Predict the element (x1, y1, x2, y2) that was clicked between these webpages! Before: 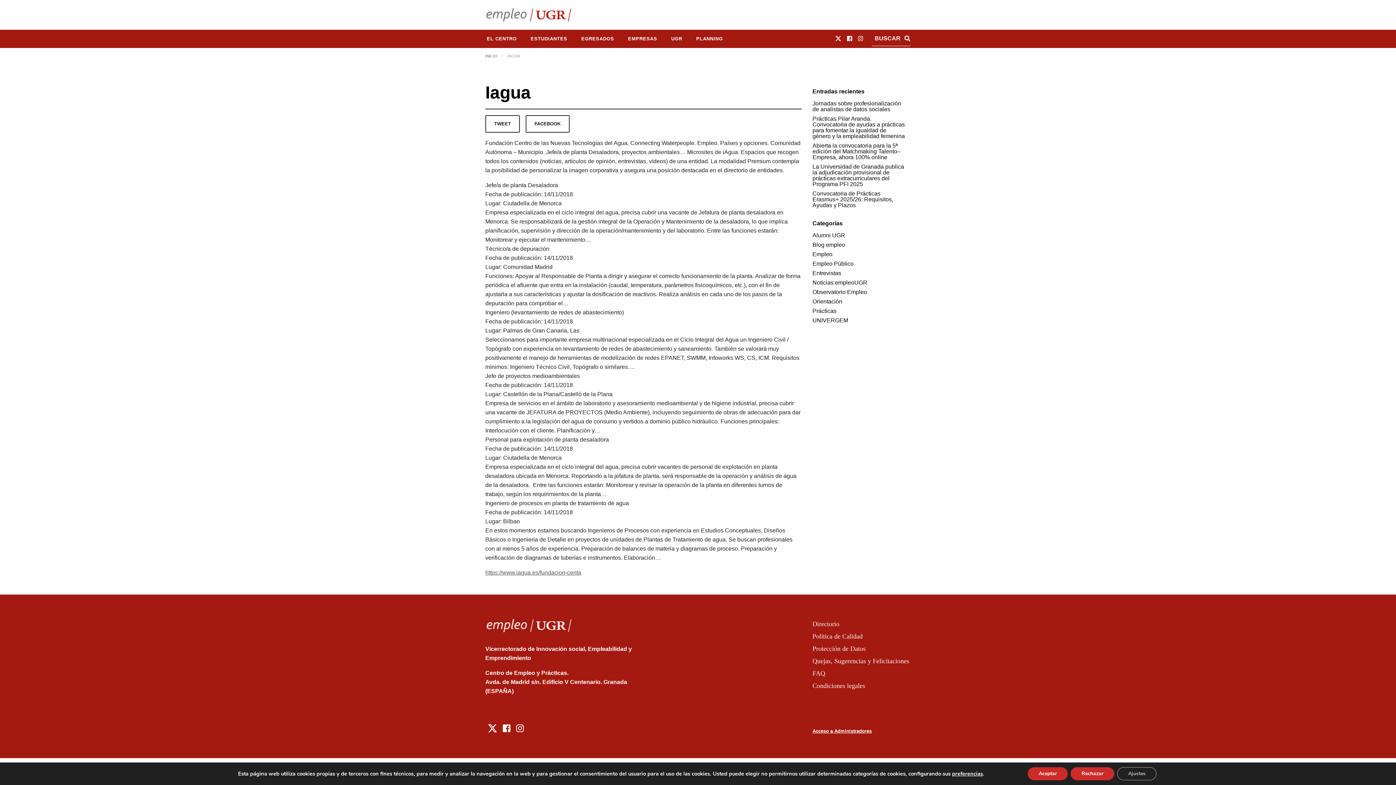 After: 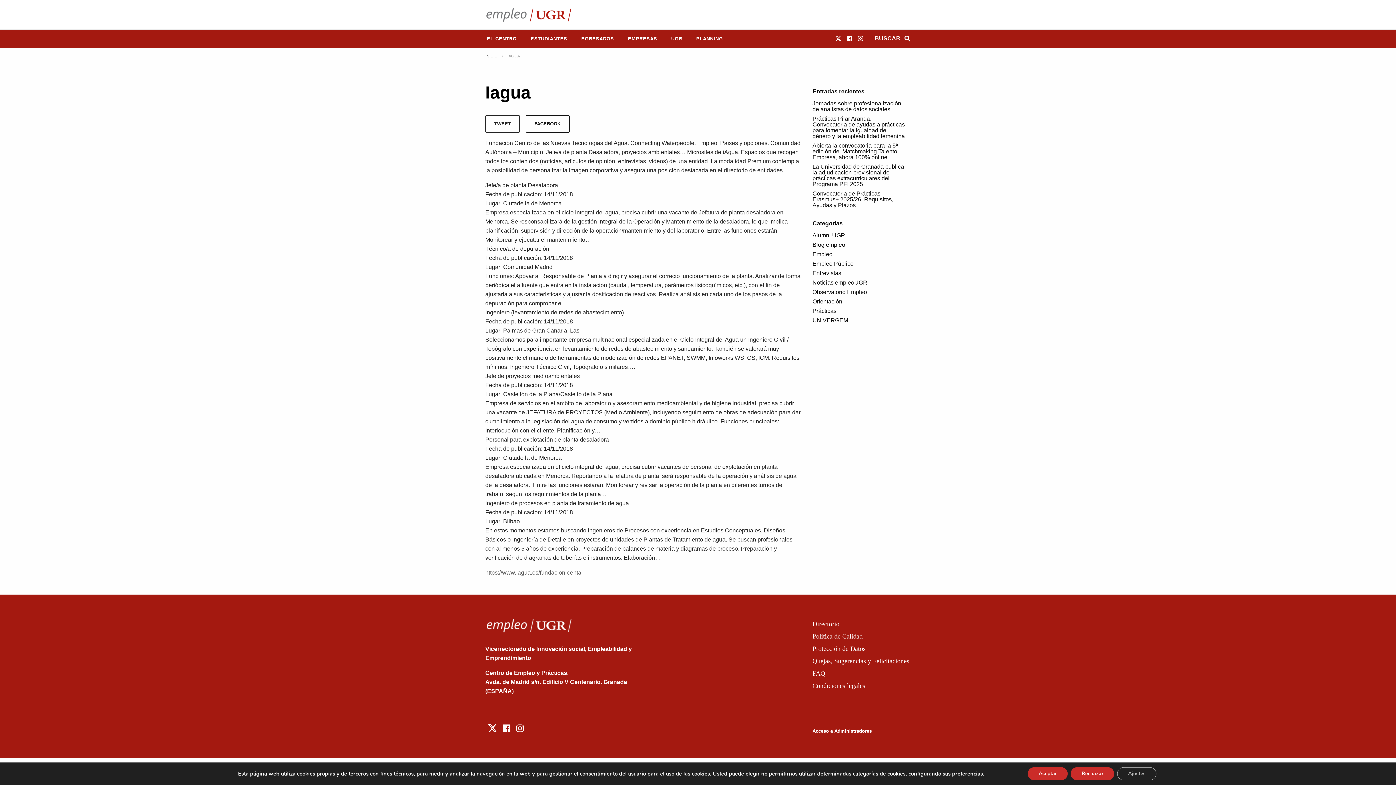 Action: bbox: (525, 115, 569, 132) label: FACEBOOK